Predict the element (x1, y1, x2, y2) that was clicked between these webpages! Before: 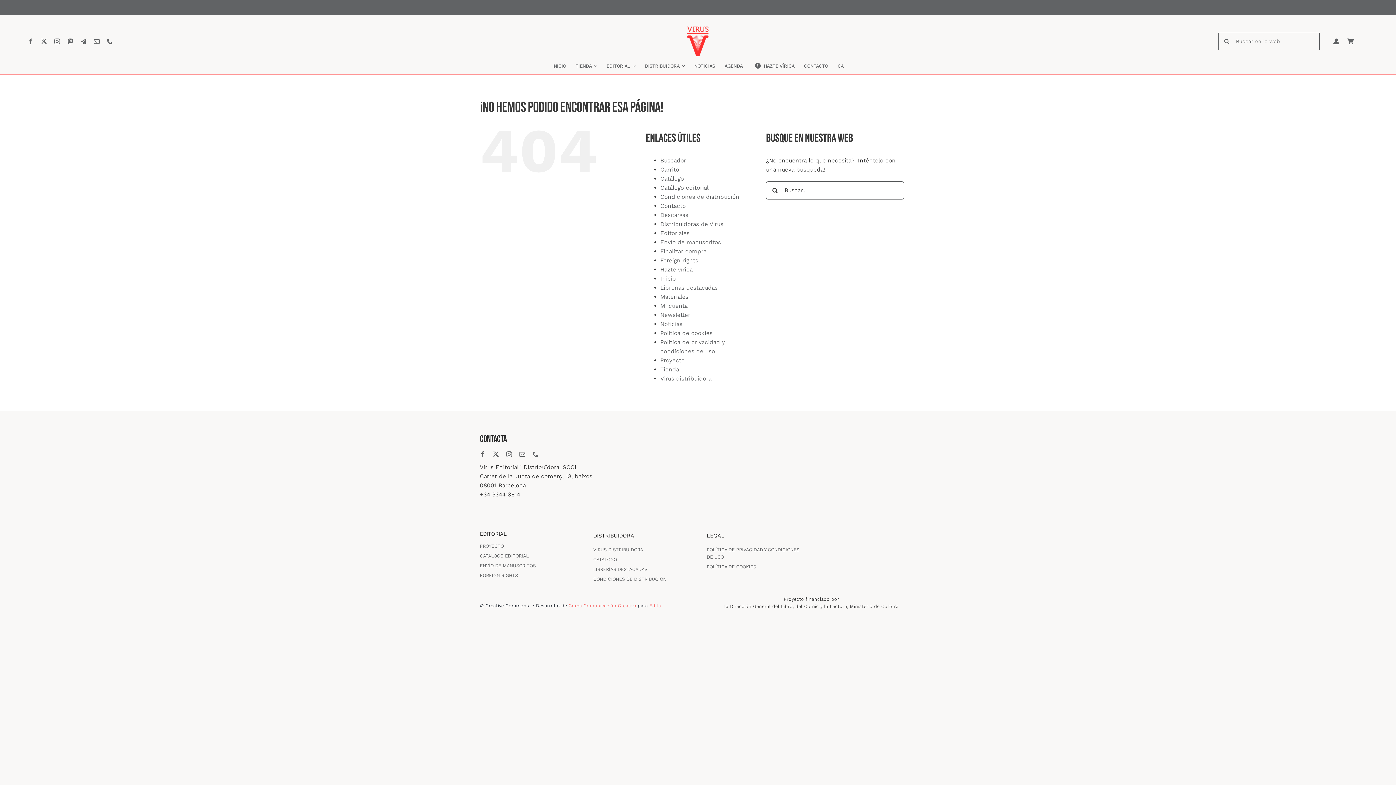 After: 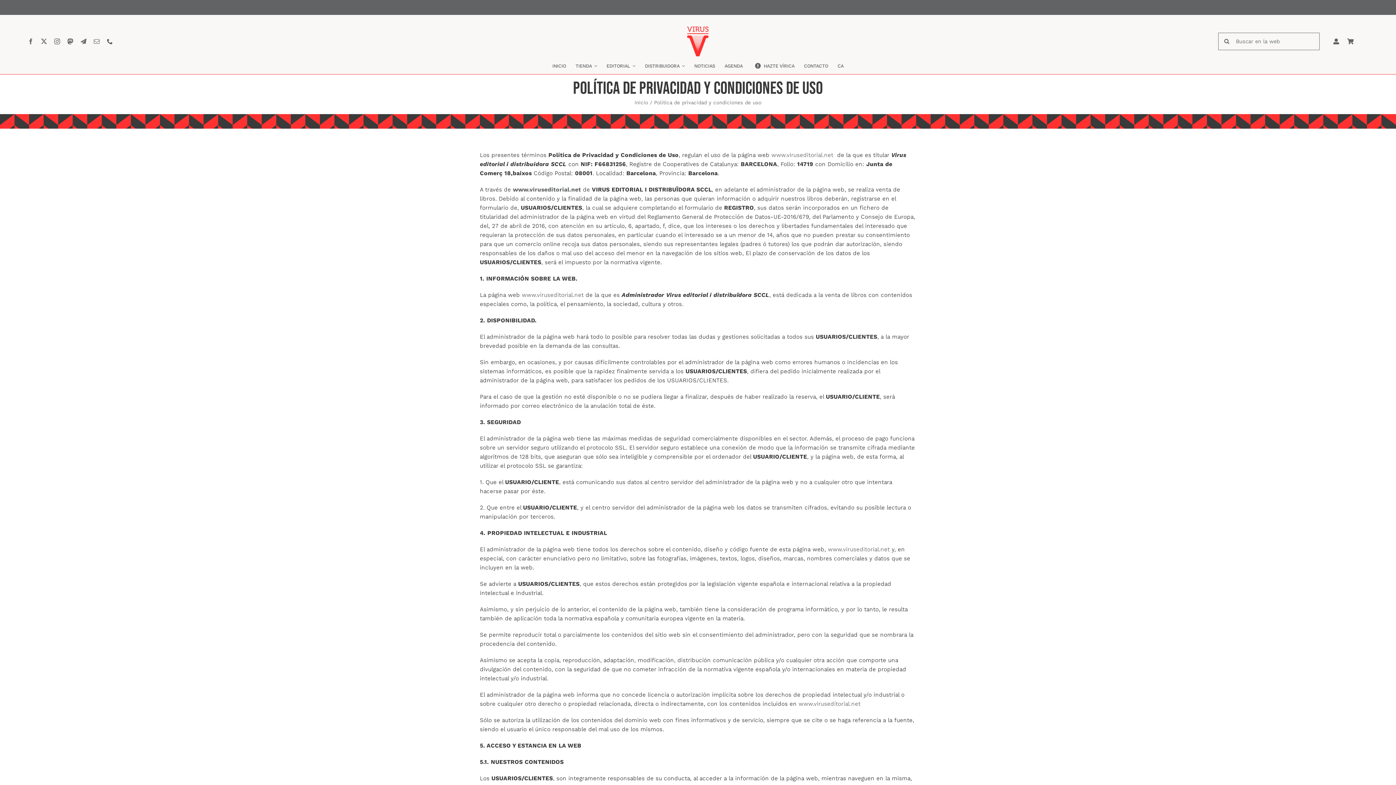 Action: bbox: (706, 546, 802, 561) label: POLÍTICA DE PRIVACIDAD Y CONDICIONES DE USO